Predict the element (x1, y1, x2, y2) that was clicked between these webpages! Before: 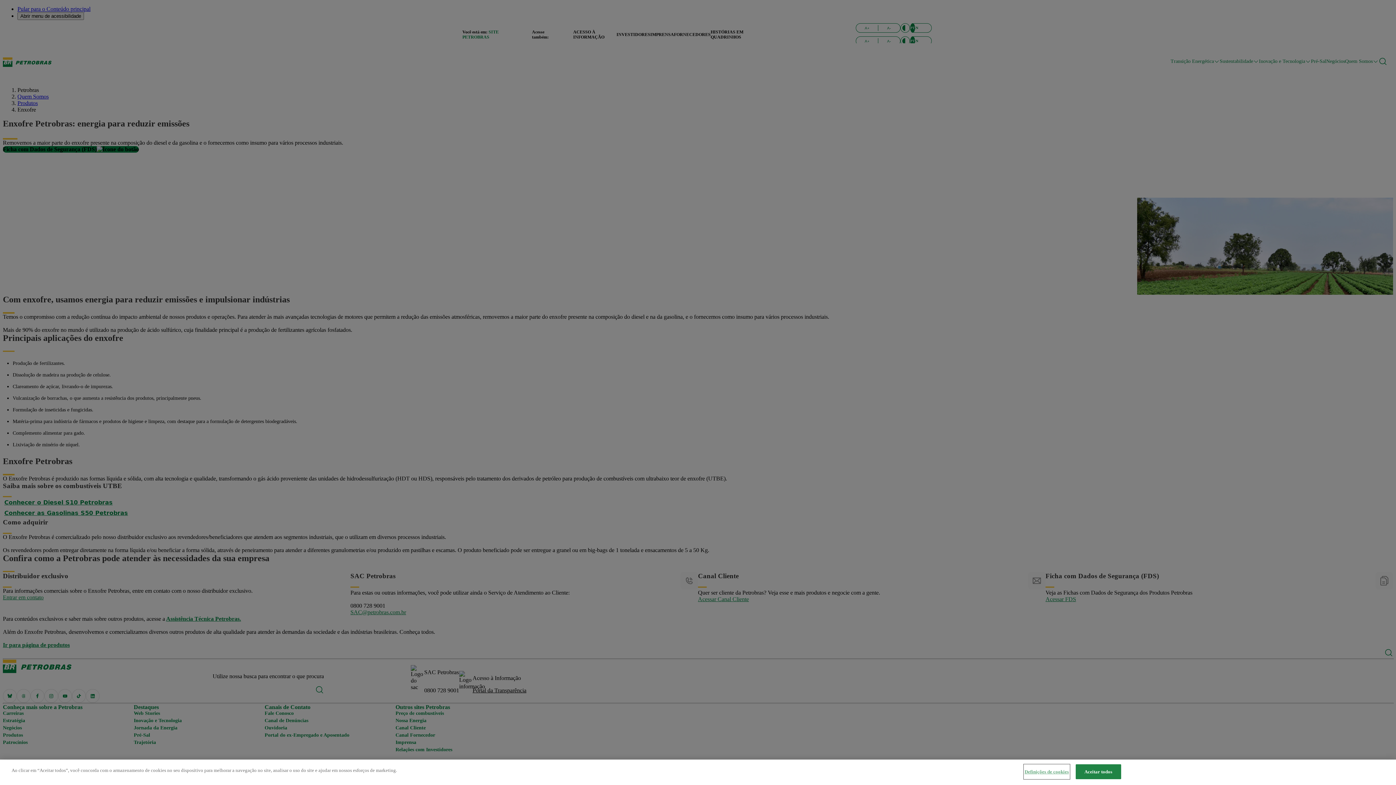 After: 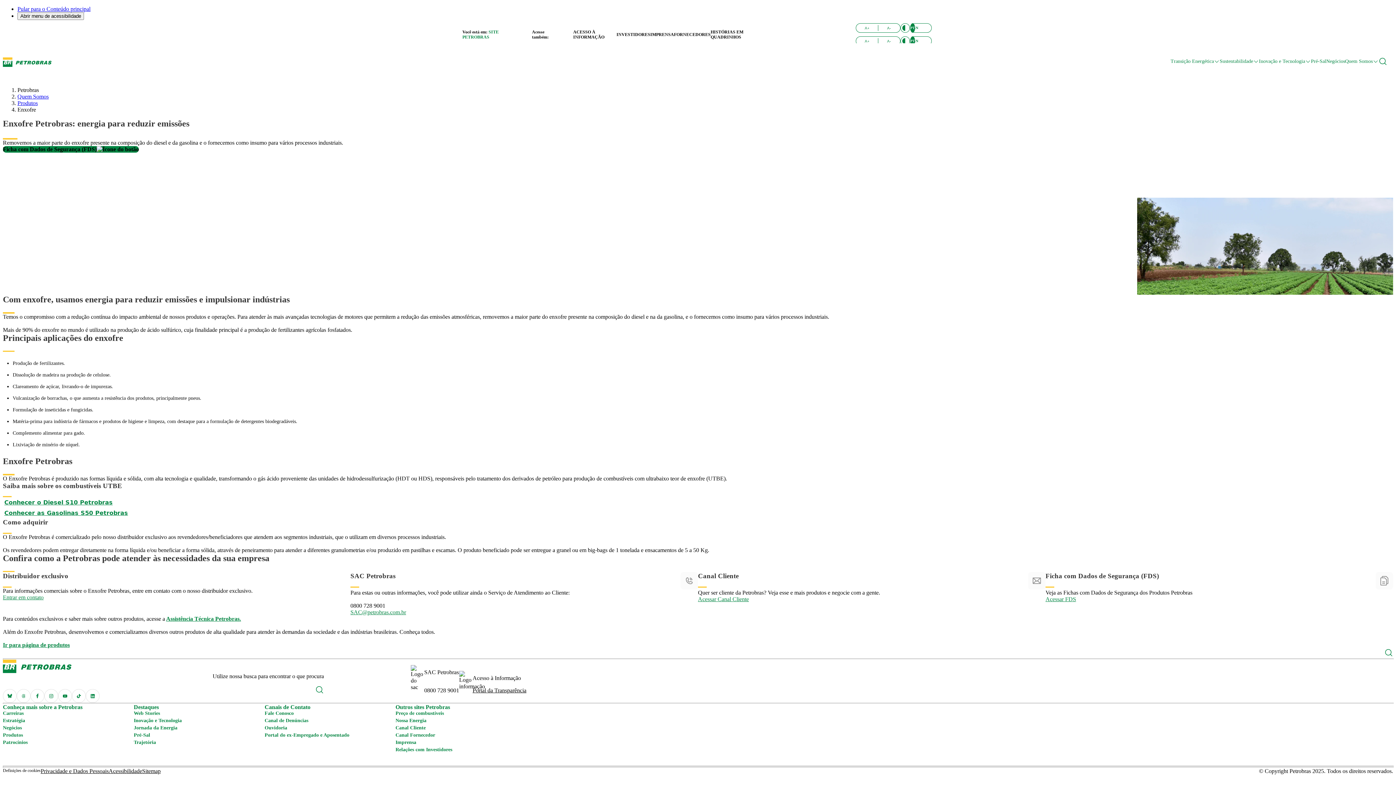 Action: label: Aceitar todos bbox: (1075, 764, 1121, 779)